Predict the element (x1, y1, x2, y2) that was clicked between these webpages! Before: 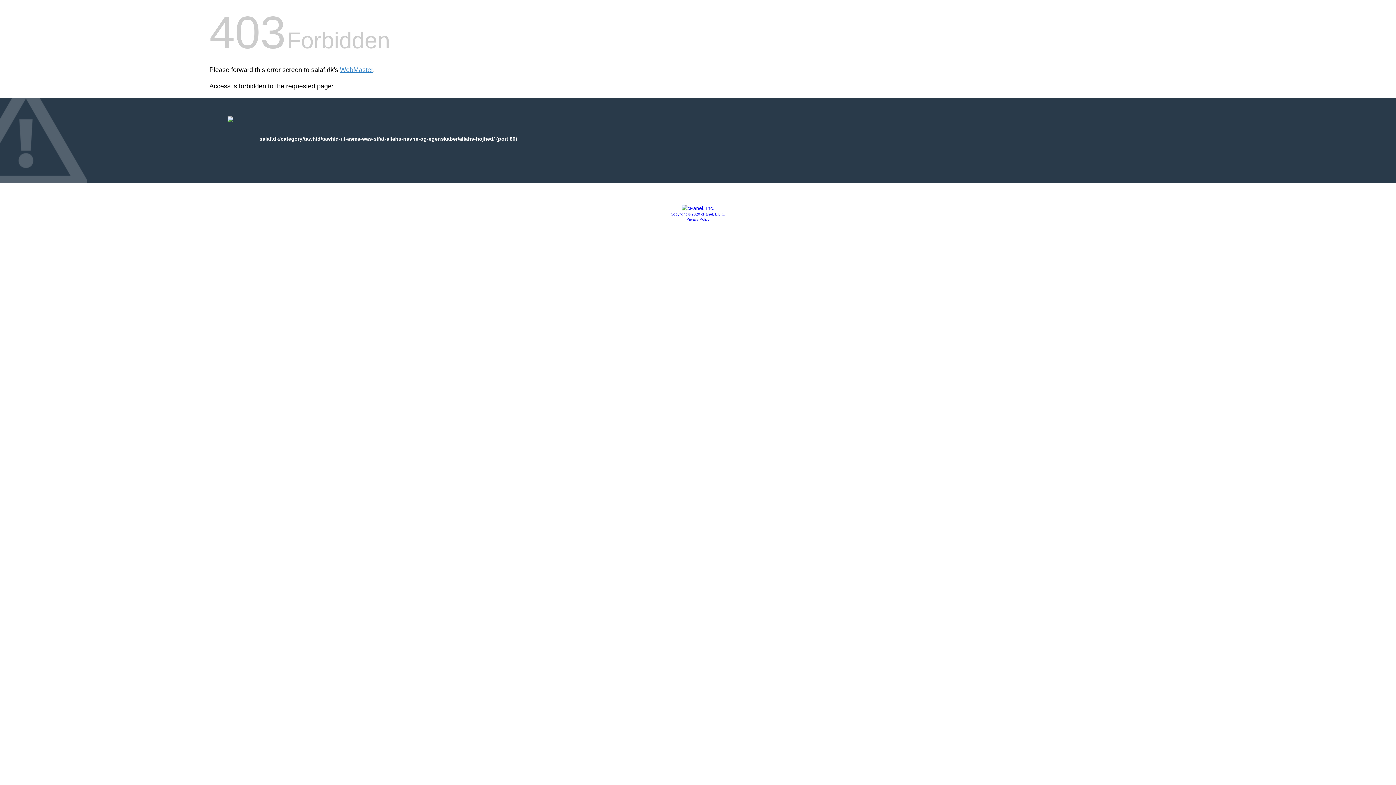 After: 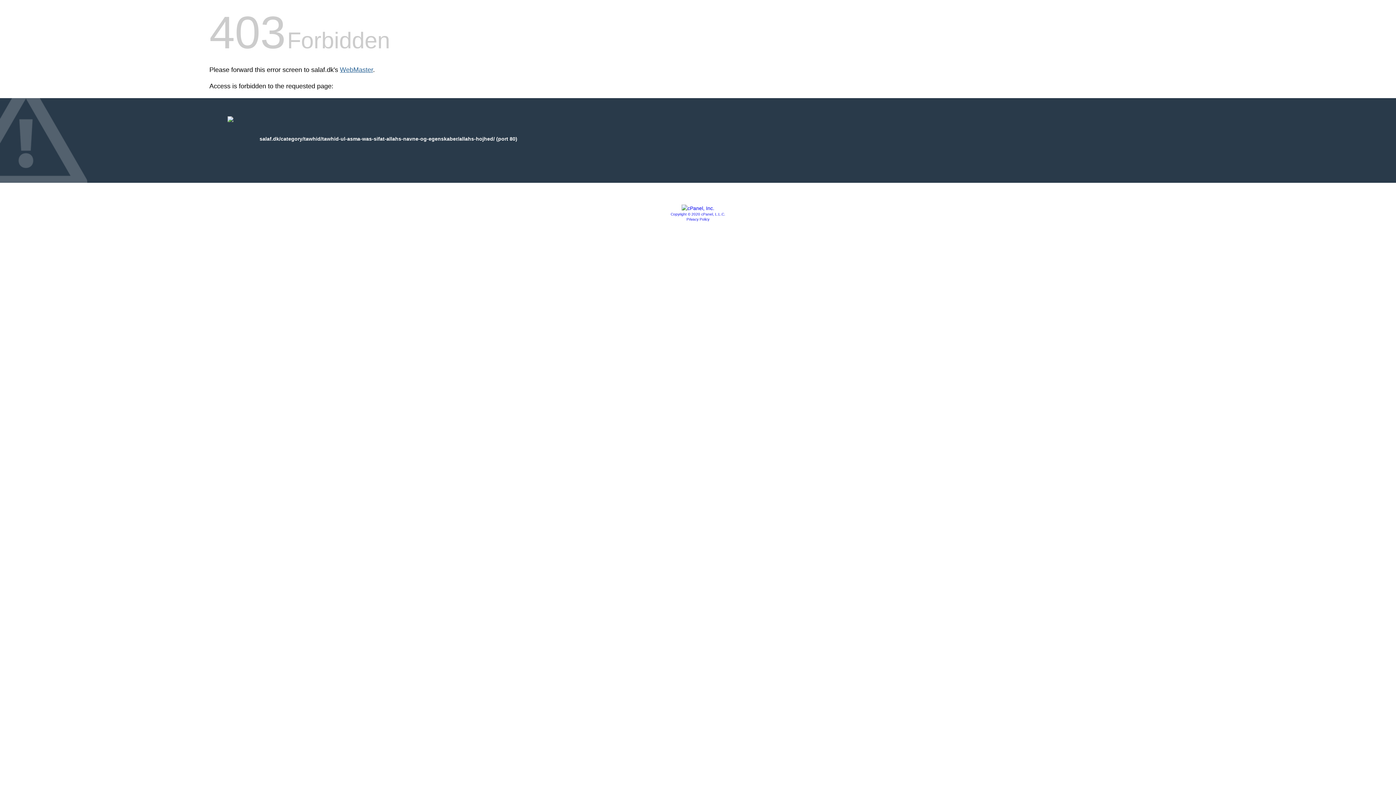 Action: bbox: (340, 66, 373, 73) label: WebMaster